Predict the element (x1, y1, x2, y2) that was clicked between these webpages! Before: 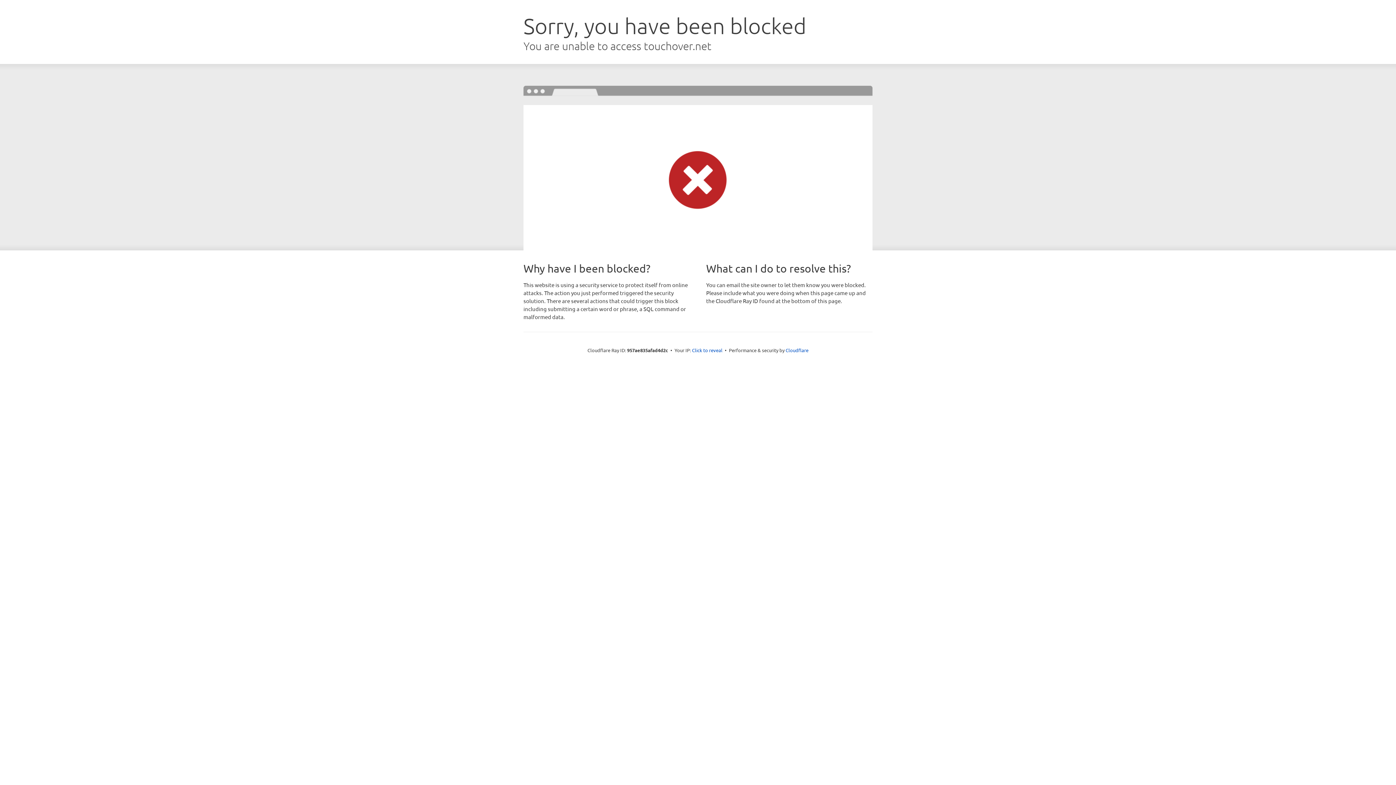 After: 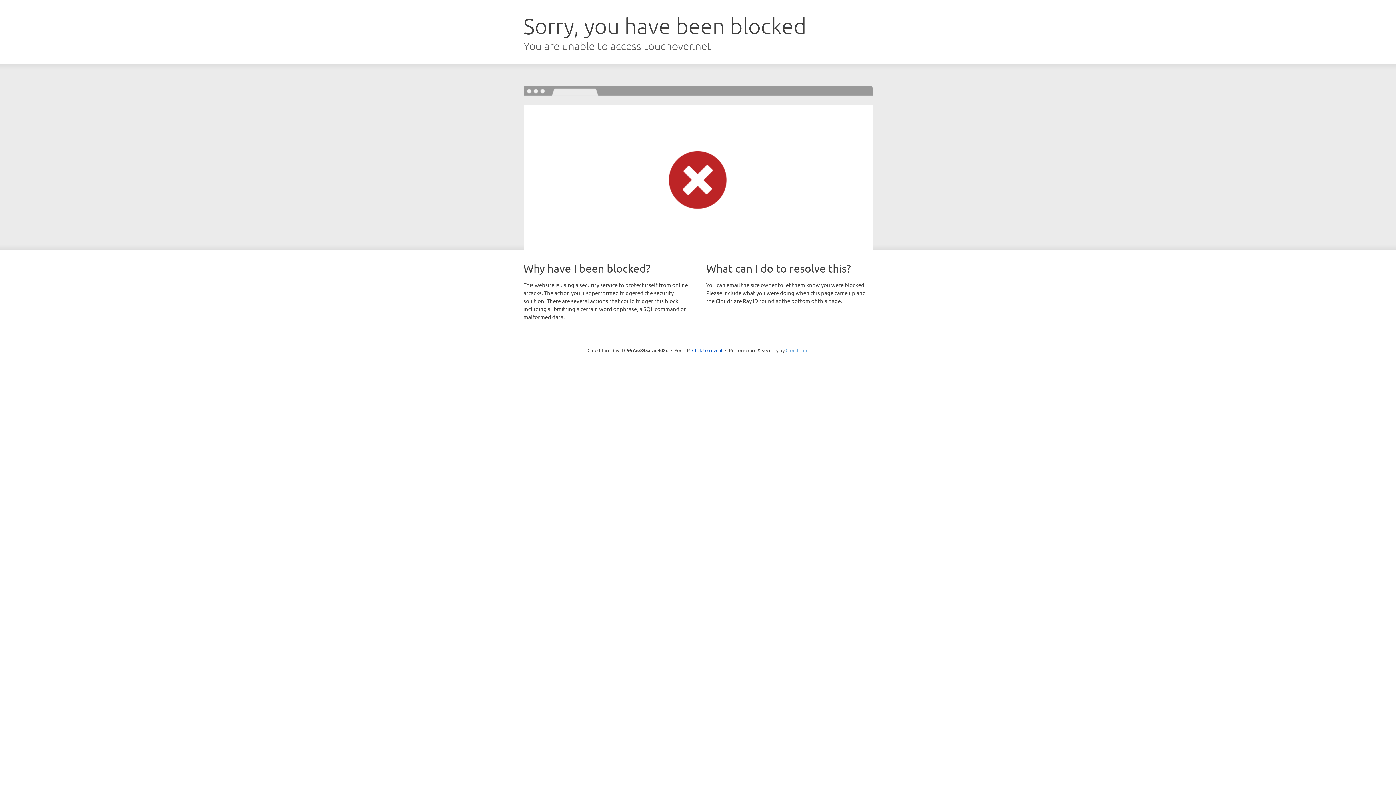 Action: label: Cloudflare bbox: (785, 347, 808, 353)